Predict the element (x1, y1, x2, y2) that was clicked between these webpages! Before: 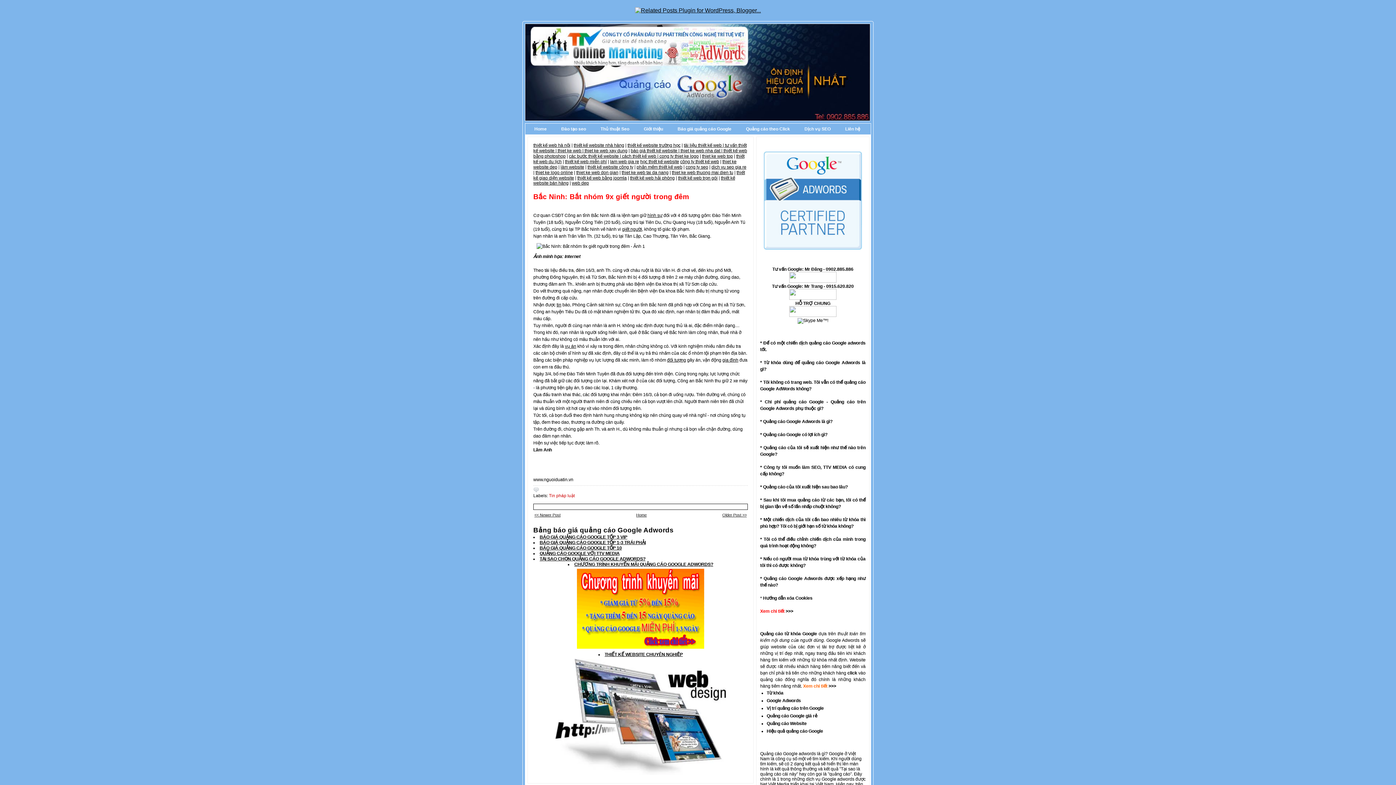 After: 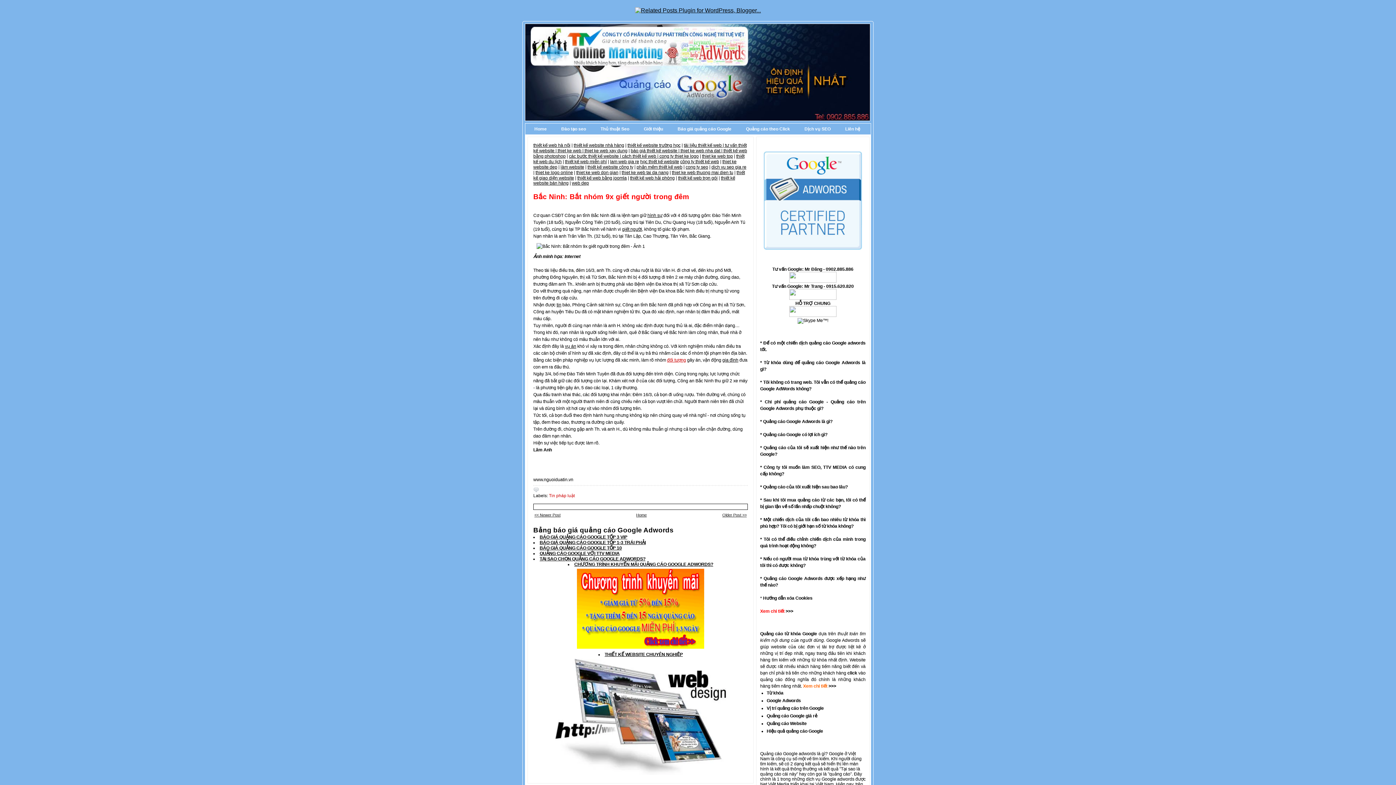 Action: bbox: (667, 357, 686, 362) label: đối tượng